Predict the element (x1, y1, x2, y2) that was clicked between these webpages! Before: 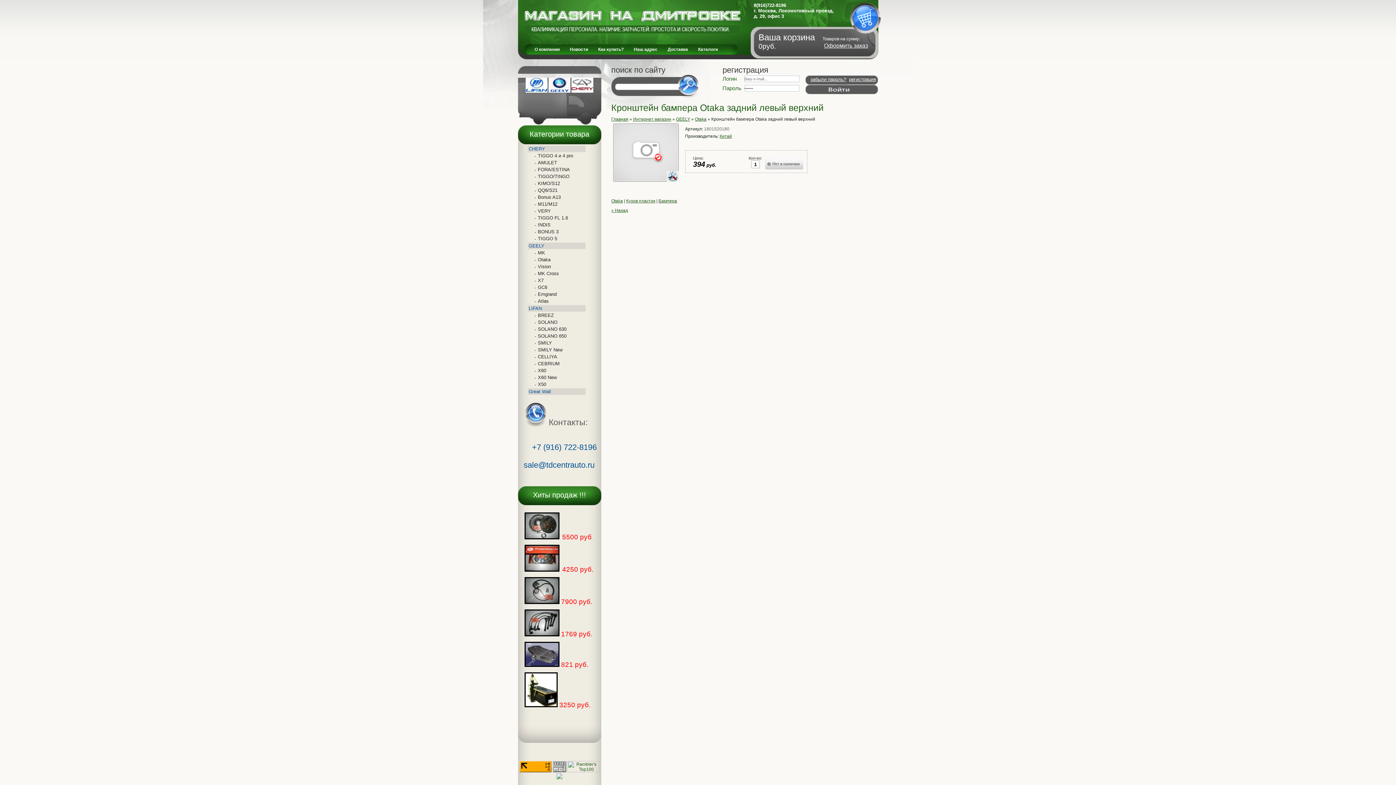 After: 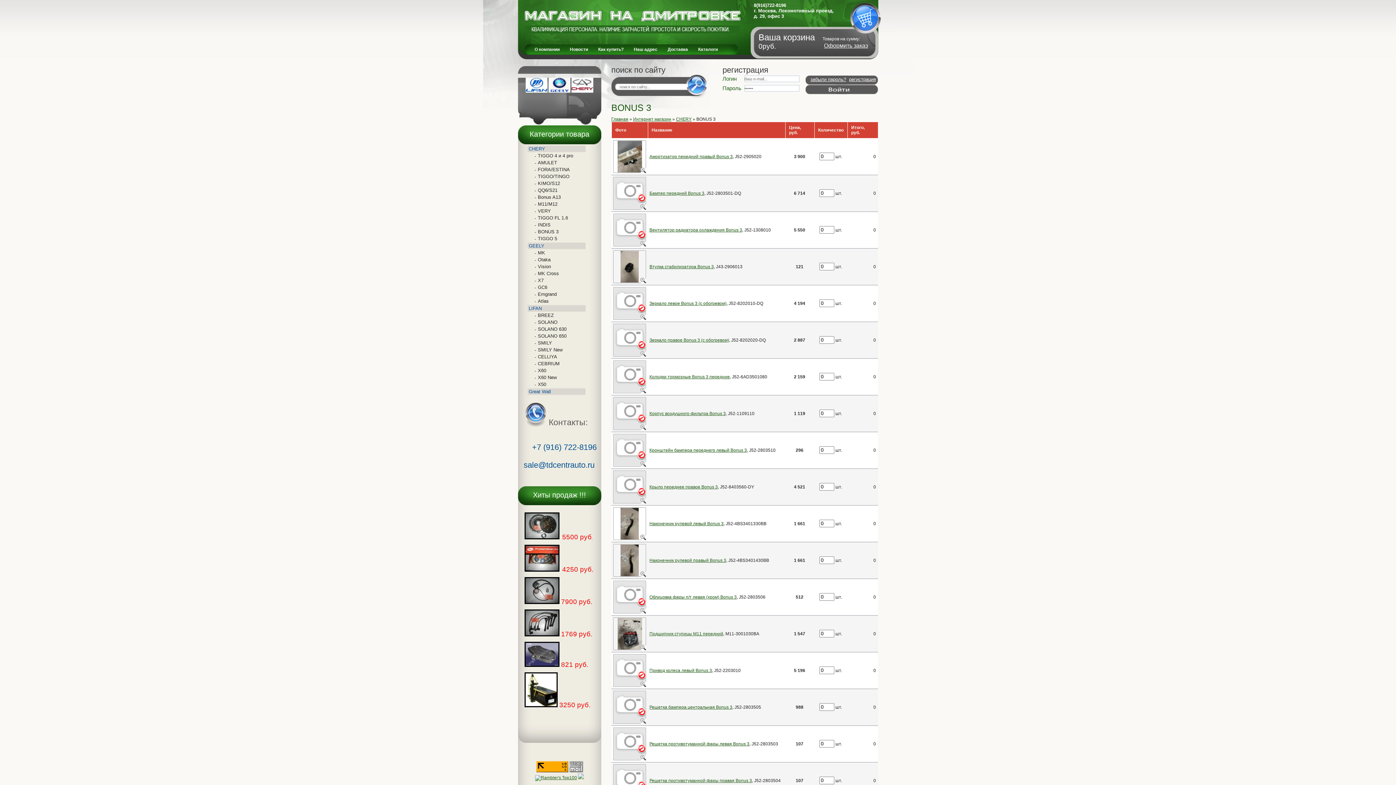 Action: bbox: (527, 228, 585, 235) label: BONUS 3